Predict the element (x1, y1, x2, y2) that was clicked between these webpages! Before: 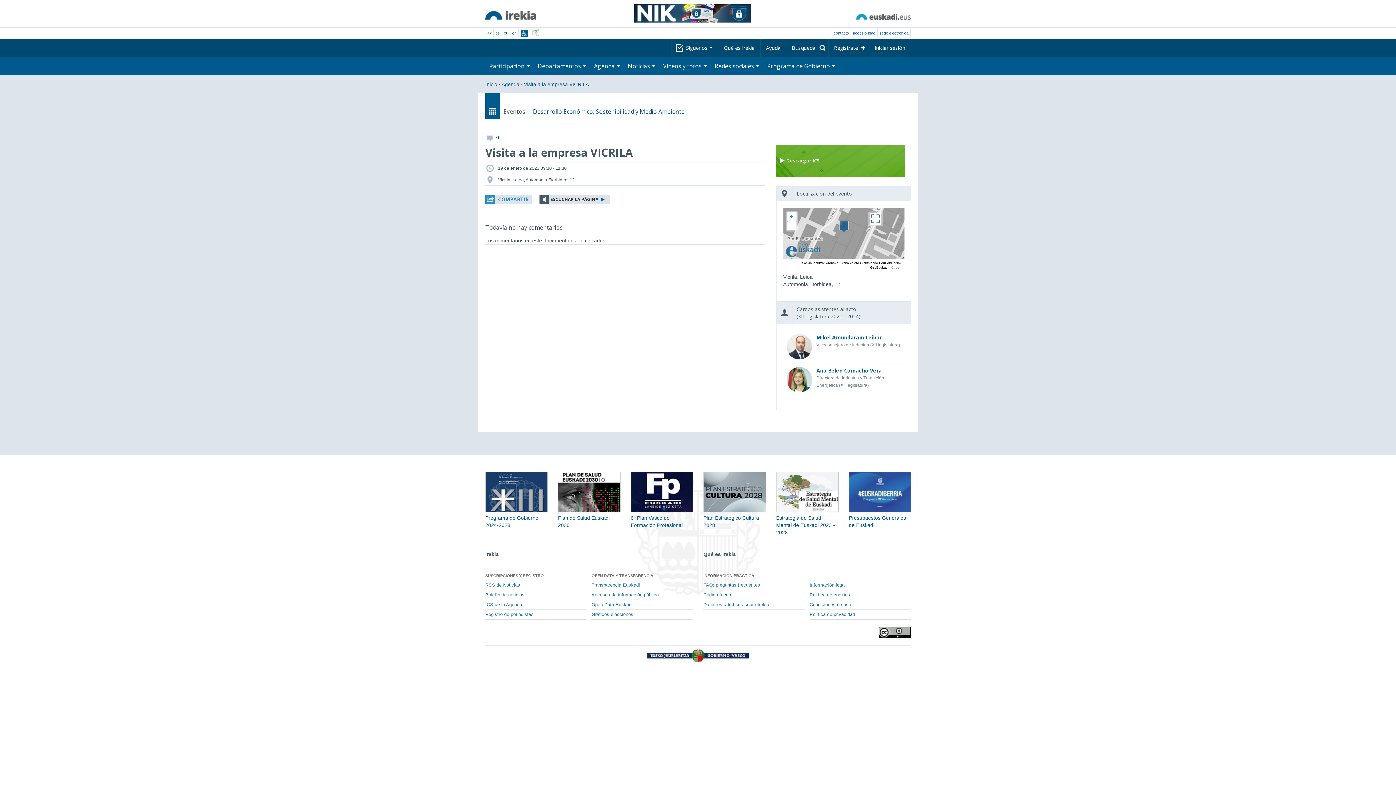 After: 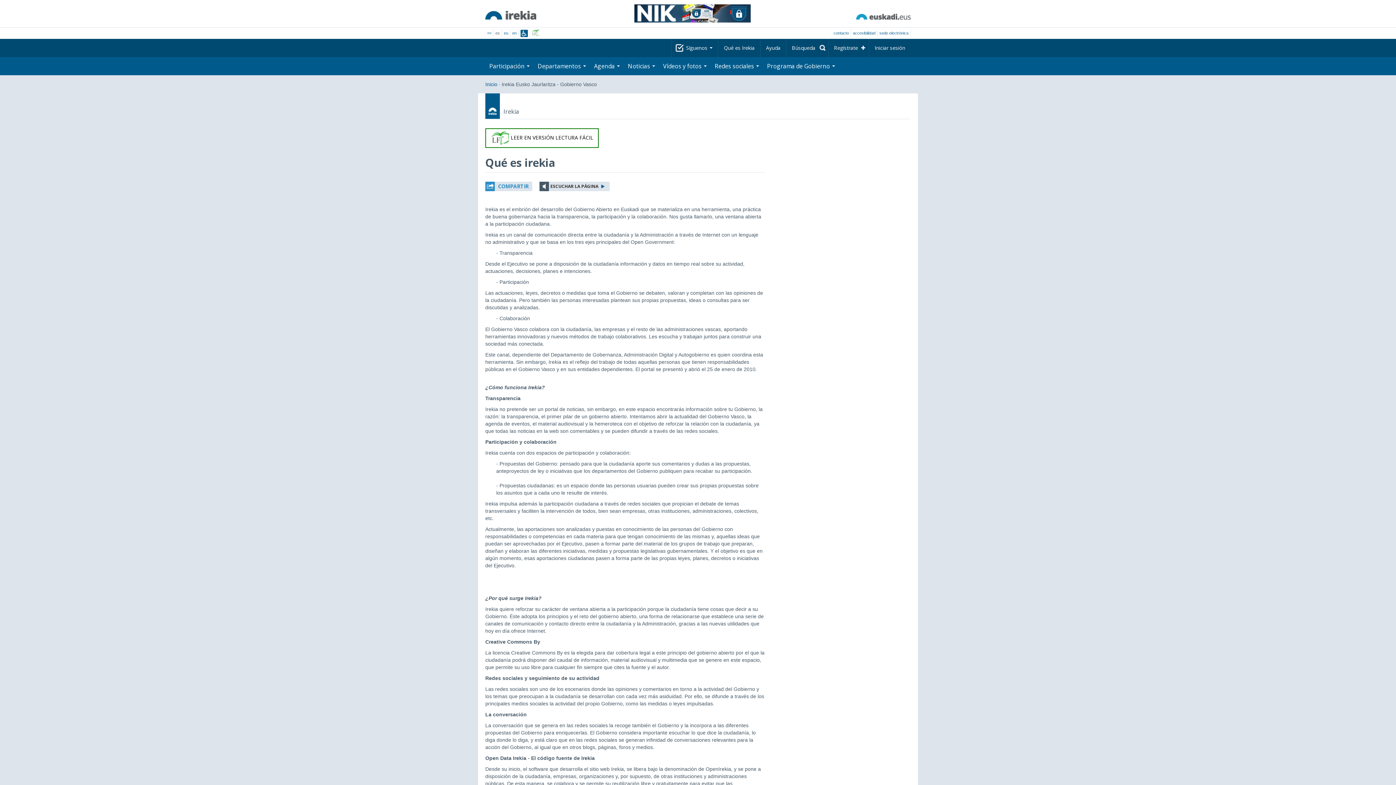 Action: label: Qué es Irekia bbox: (718, 38, 760, 57)